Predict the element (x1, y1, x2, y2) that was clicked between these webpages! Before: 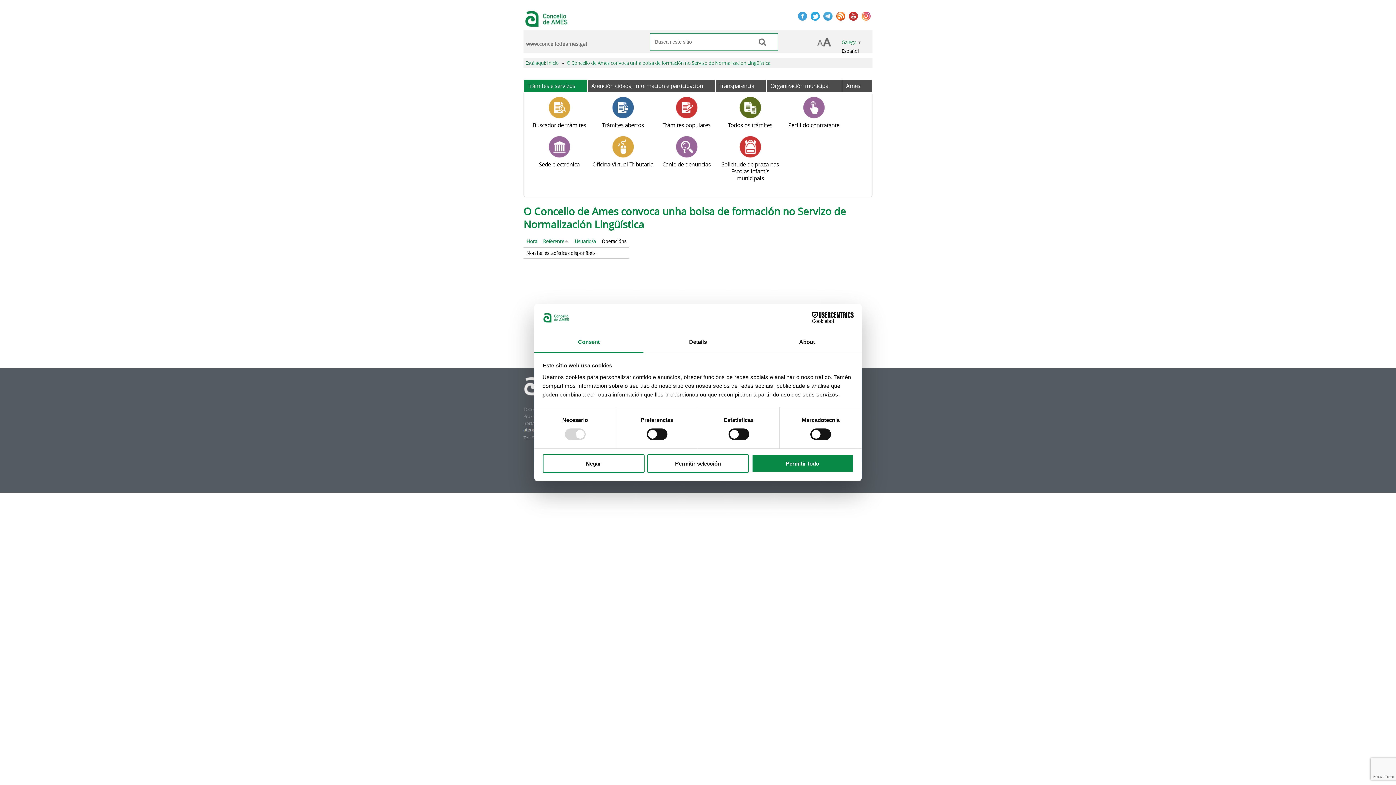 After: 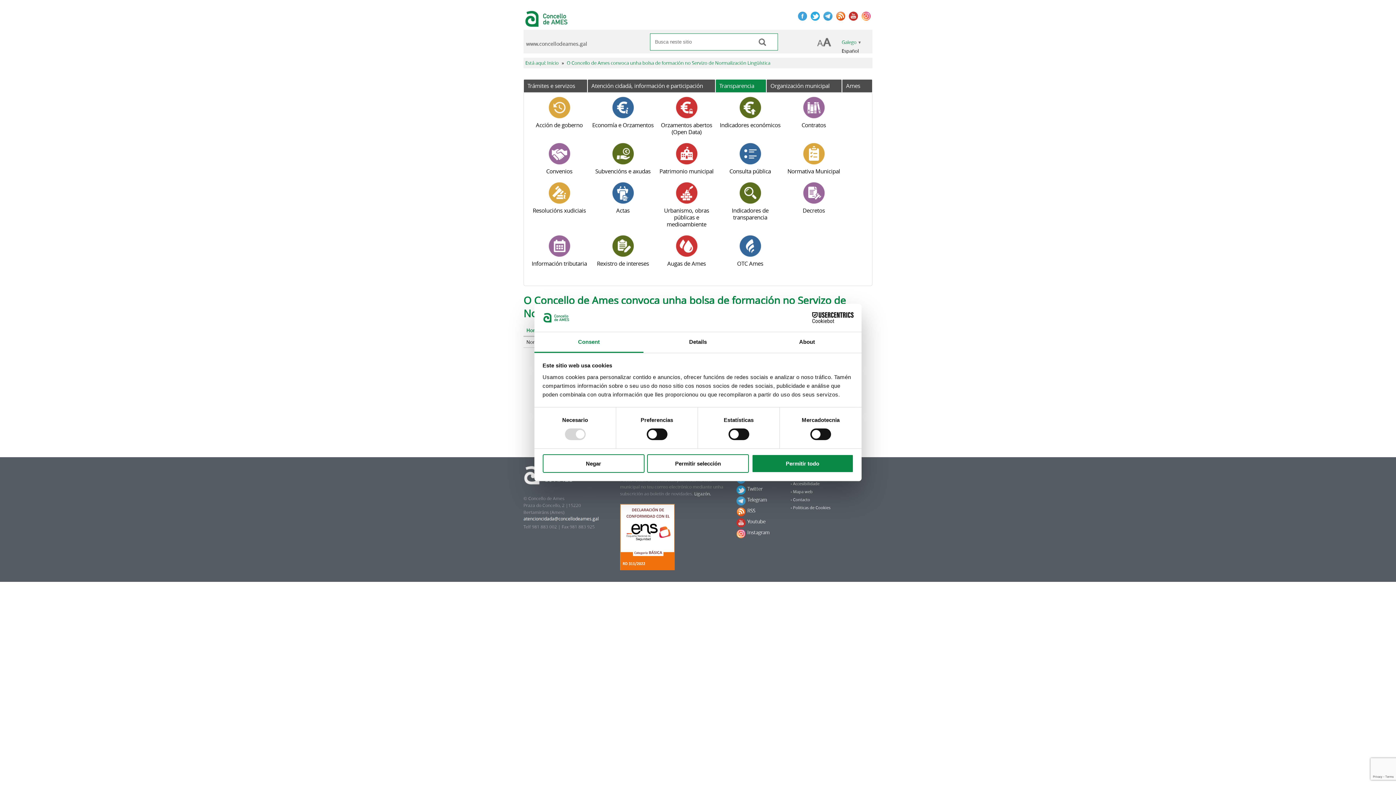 Action: label: Transparencia bbox: (719, 79, 762, 92)